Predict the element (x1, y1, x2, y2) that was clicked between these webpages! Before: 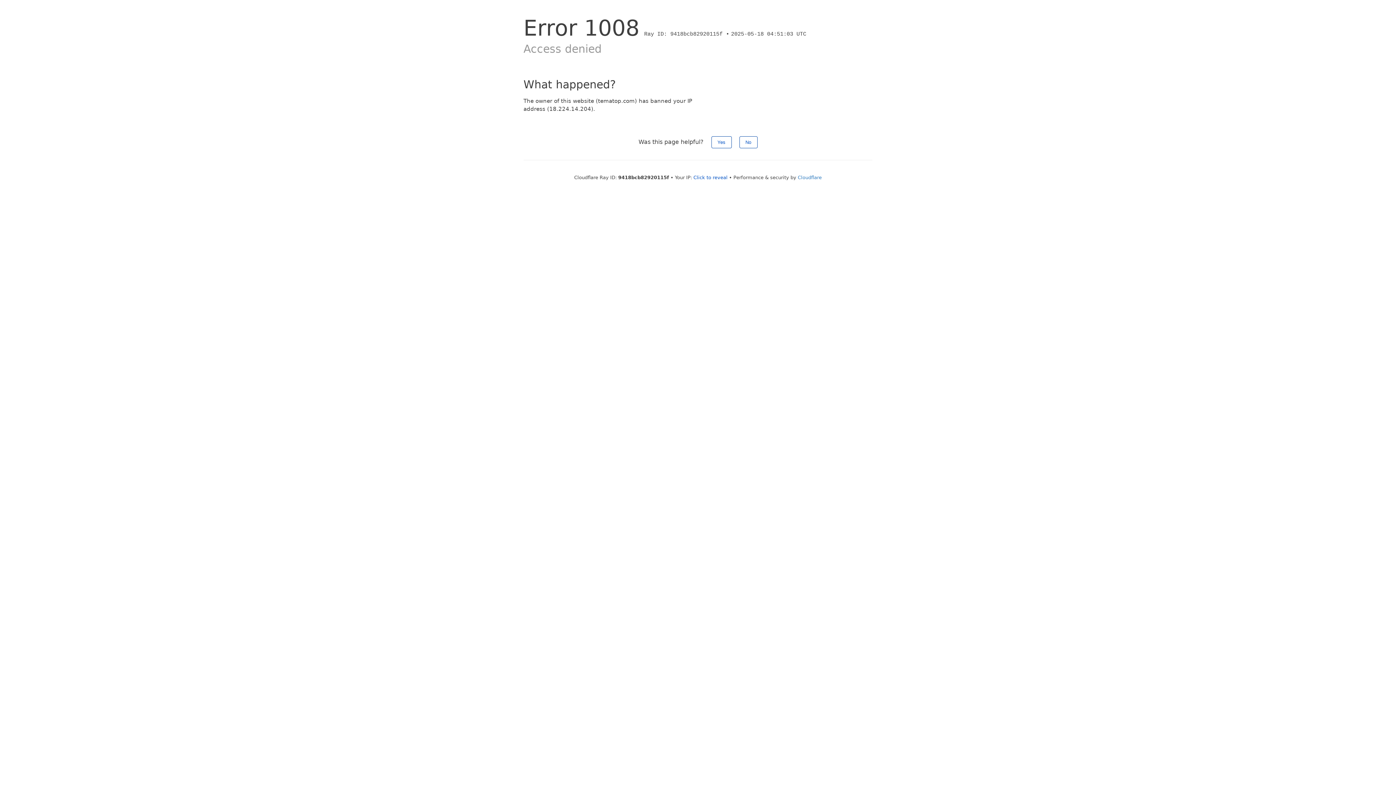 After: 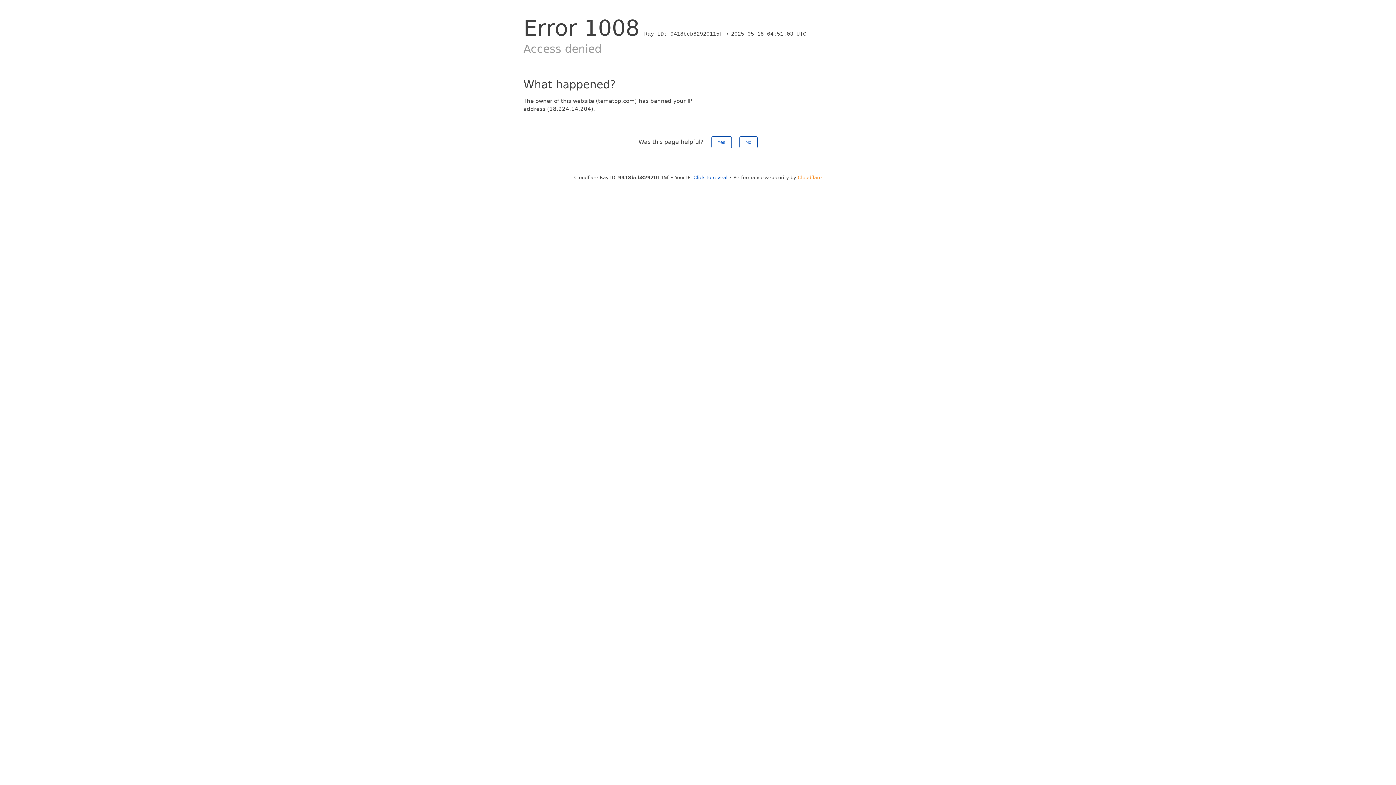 Action: bbox: (798, 174, 822, 180) label: Cloudflare